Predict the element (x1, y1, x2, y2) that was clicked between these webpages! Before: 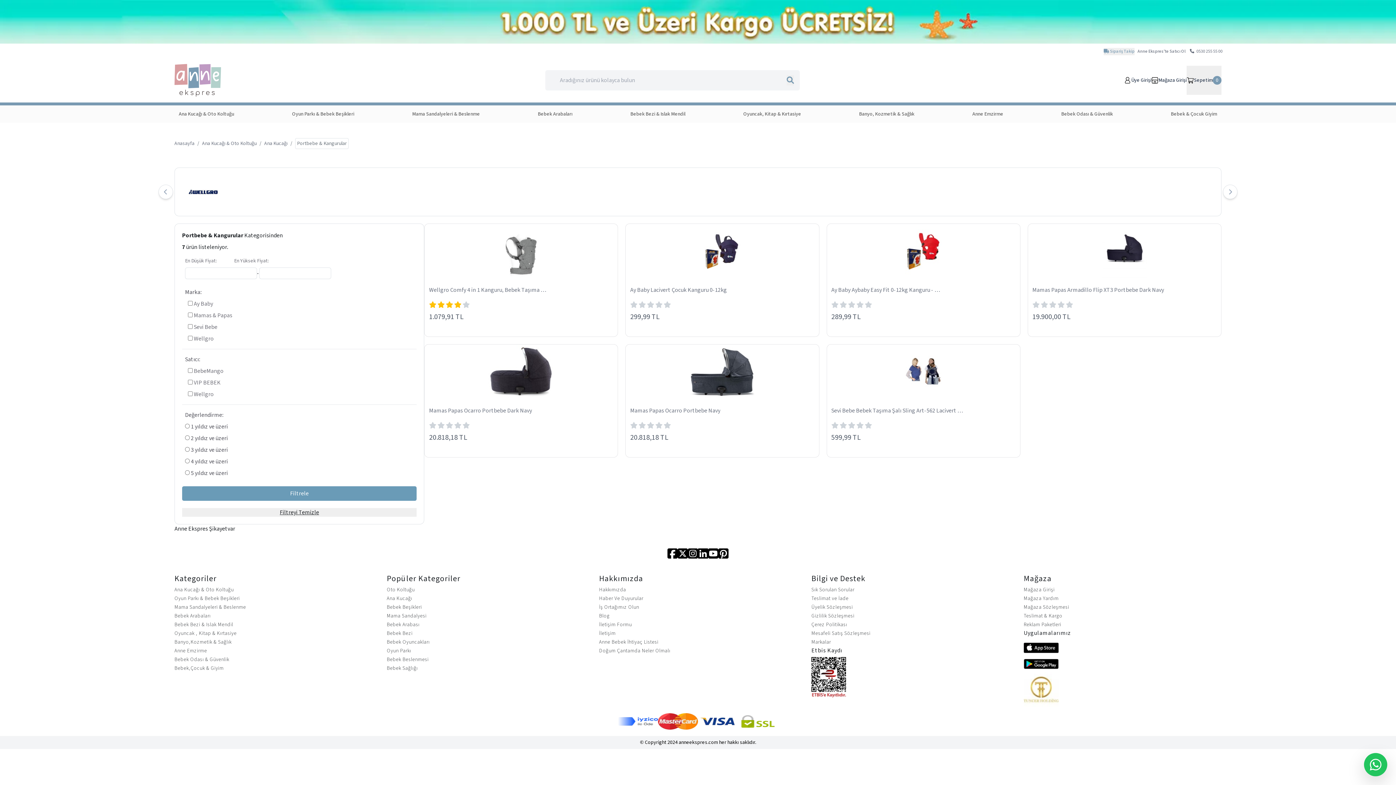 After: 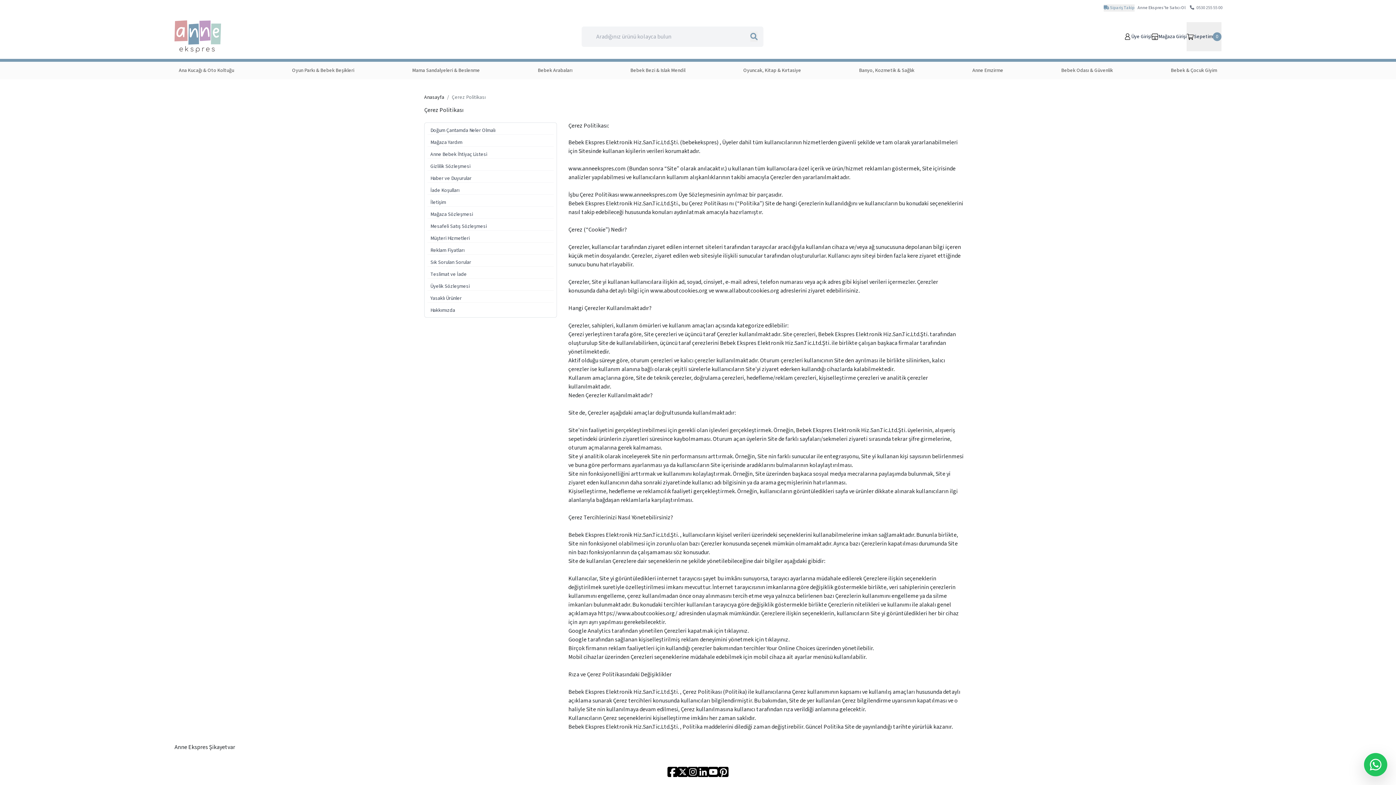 Action: label: Çerez Politikası bbox: (811, 621, 847, 628)